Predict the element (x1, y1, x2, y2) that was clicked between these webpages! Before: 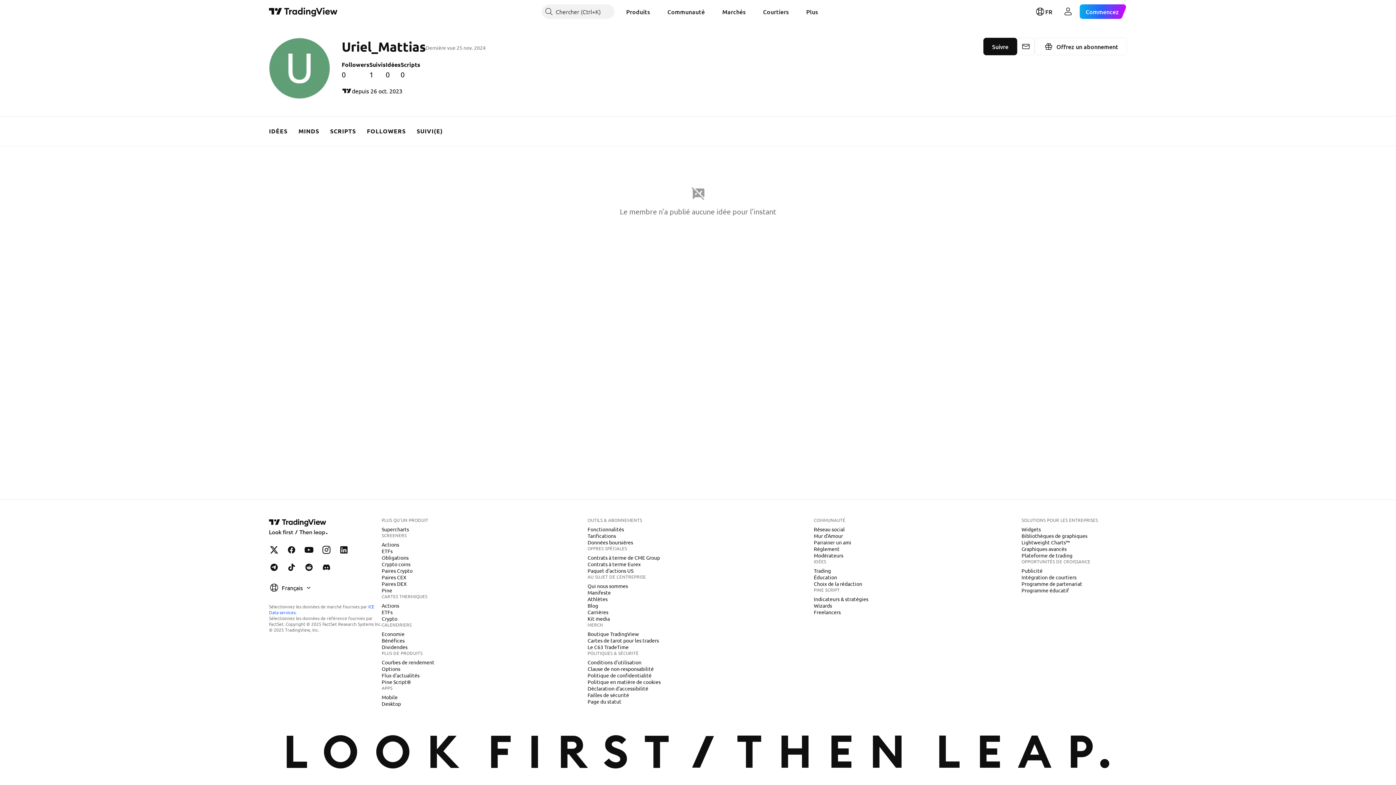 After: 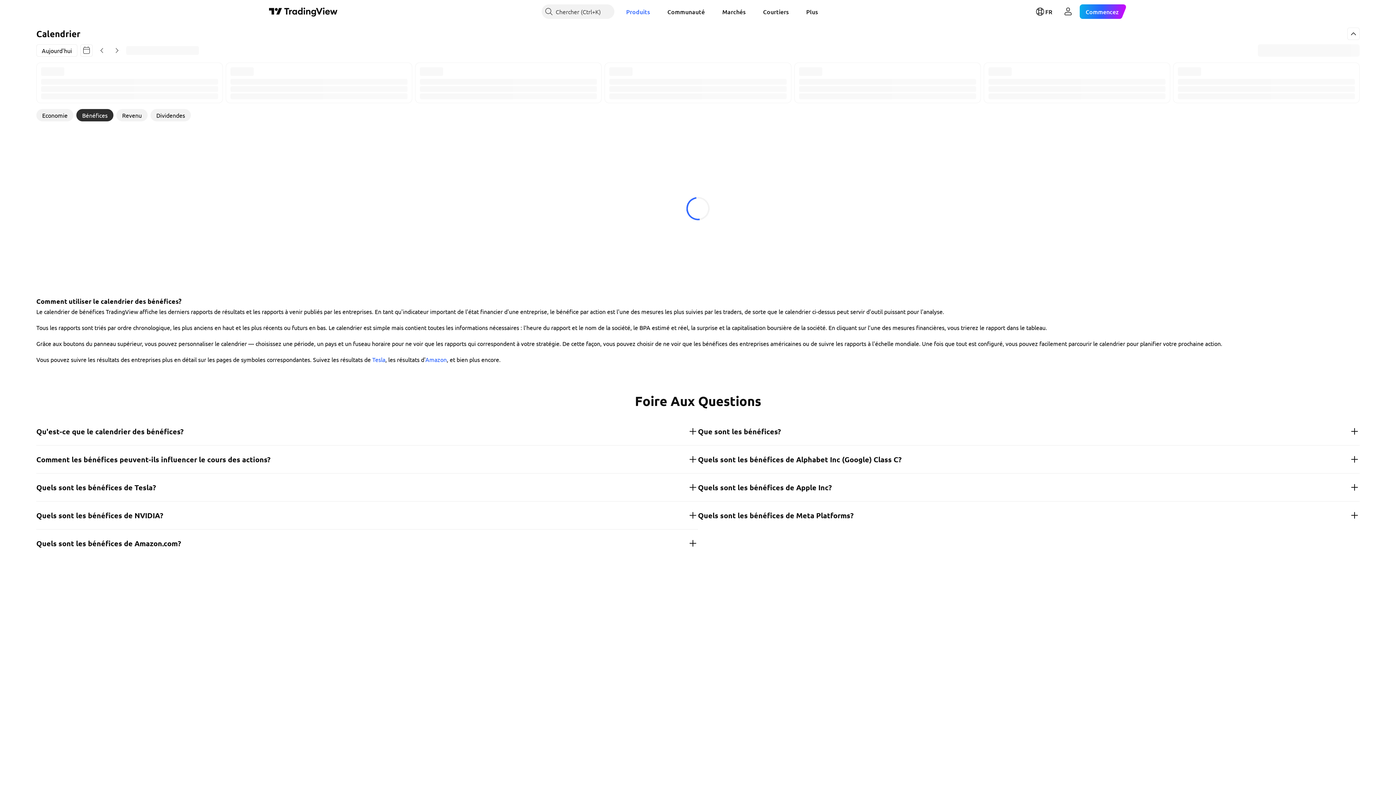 Action: label: Bénéfices bbox: (378, 637, 407, 644)